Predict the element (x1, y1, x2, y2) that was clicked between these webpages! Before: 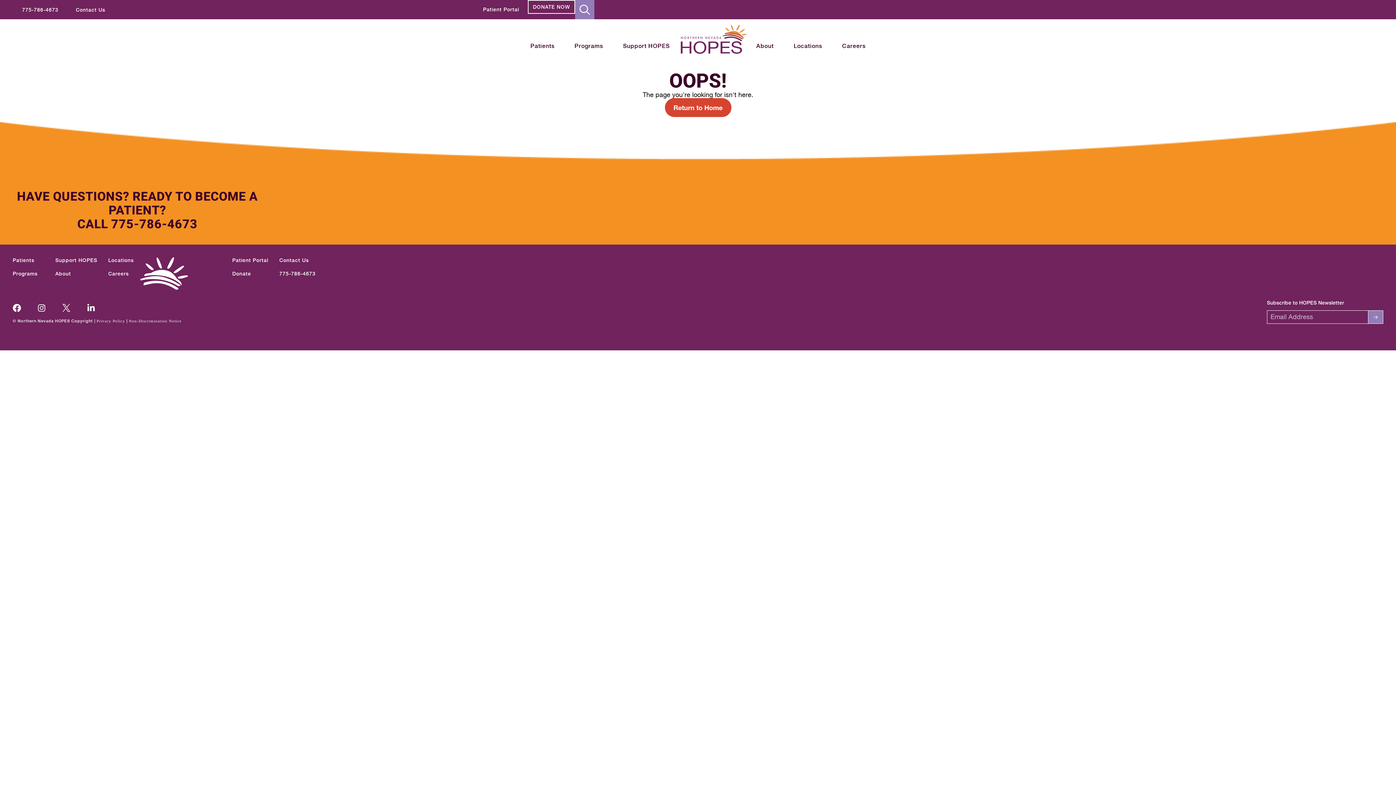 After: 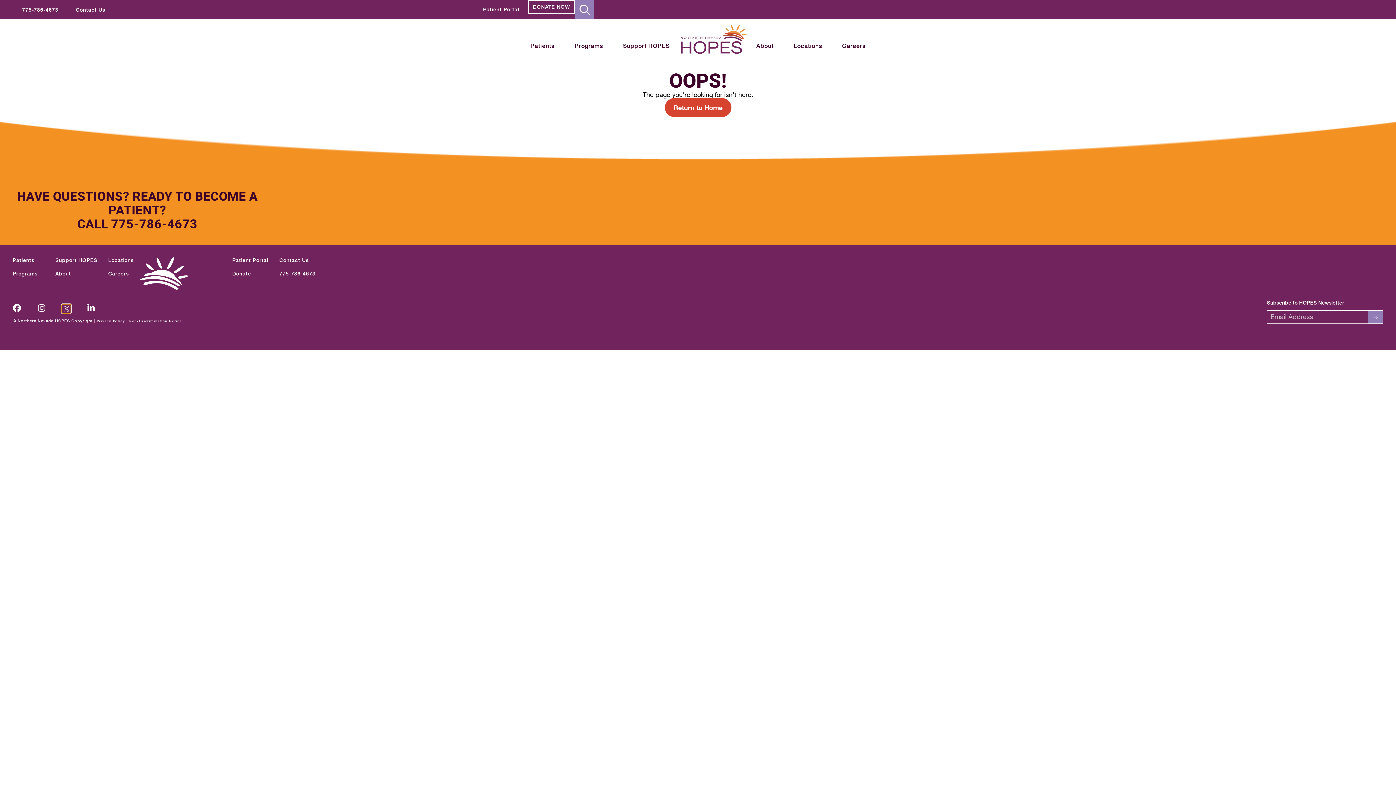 Action: label: Twitter bbox: (62, 303, 70, 312)